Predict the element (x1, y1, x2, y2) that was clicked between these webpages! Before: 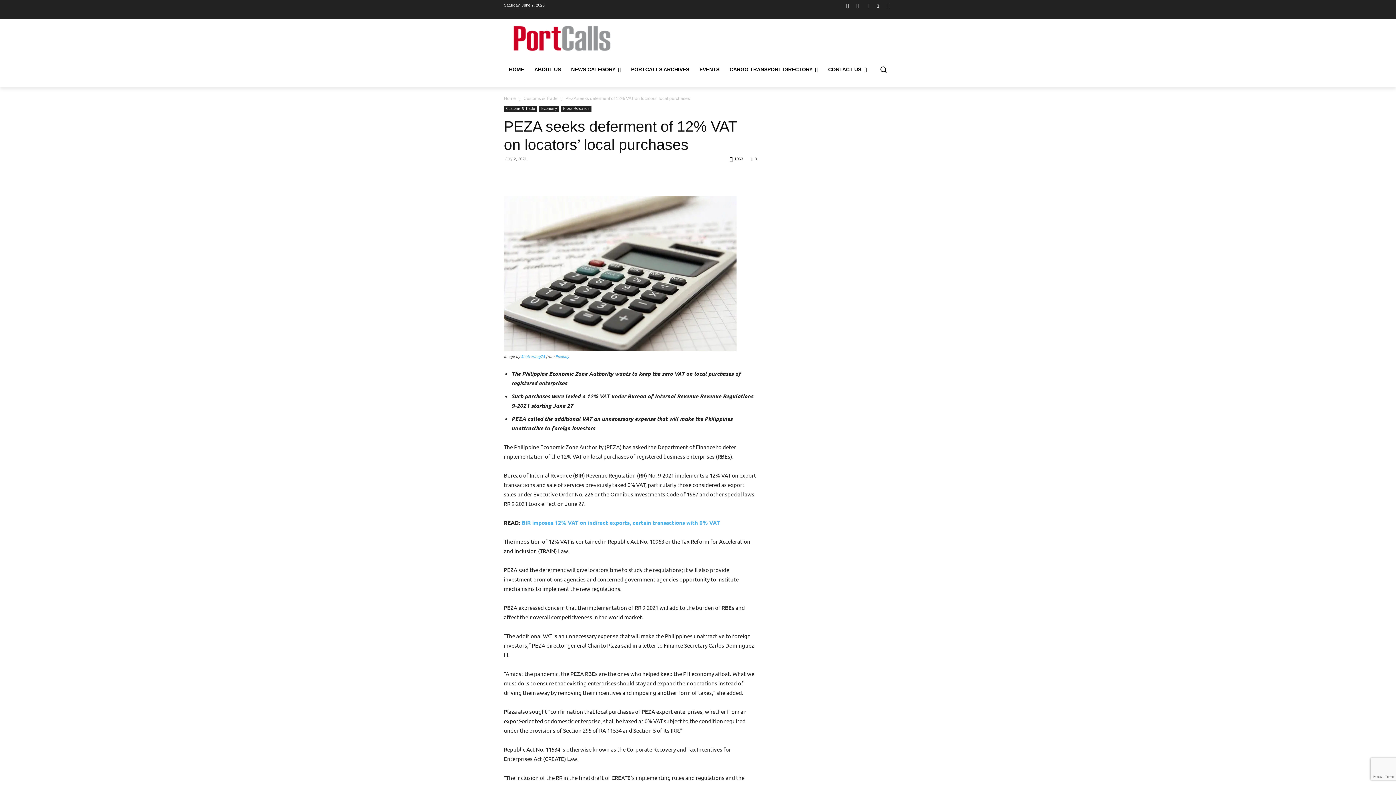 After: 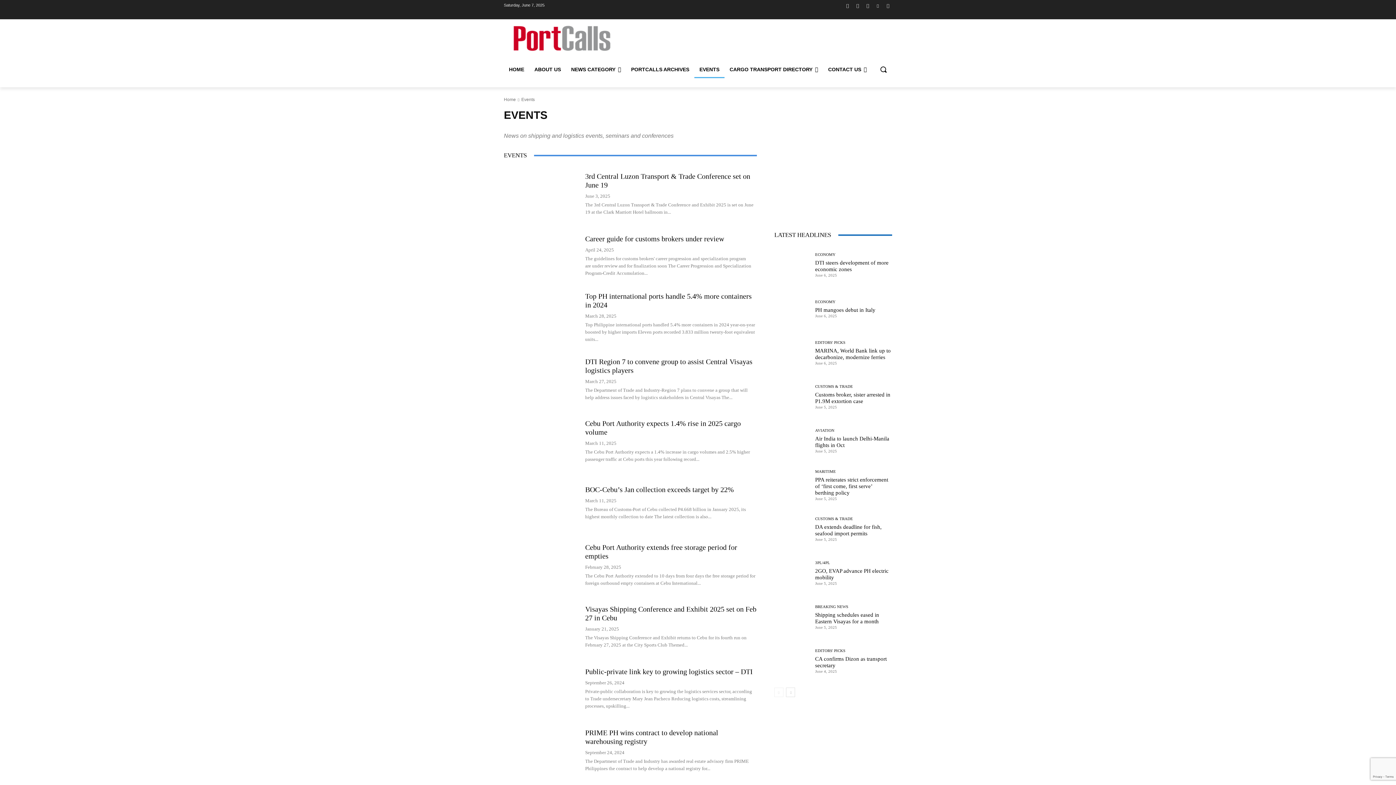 Action: label: EVENTS bbox: (694, 60, 724, 78)